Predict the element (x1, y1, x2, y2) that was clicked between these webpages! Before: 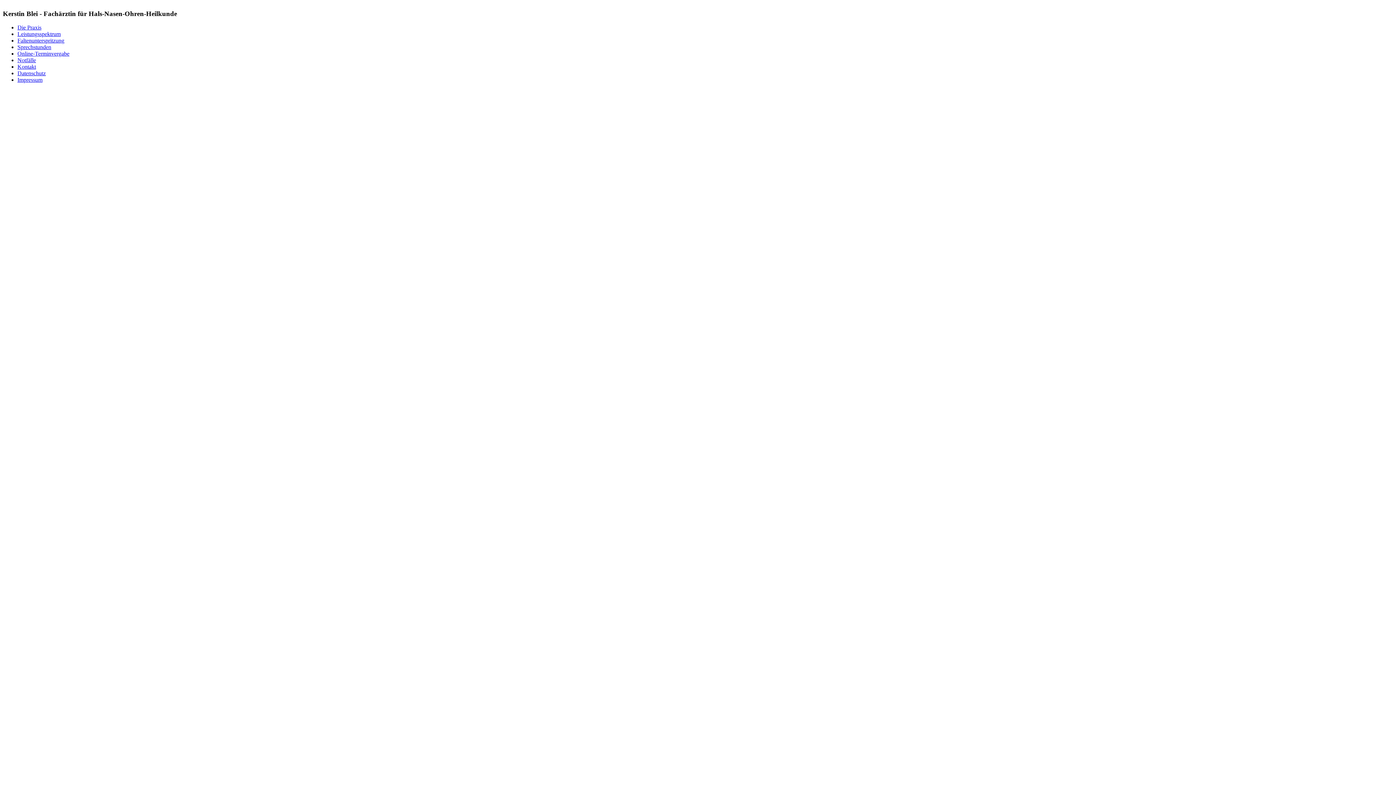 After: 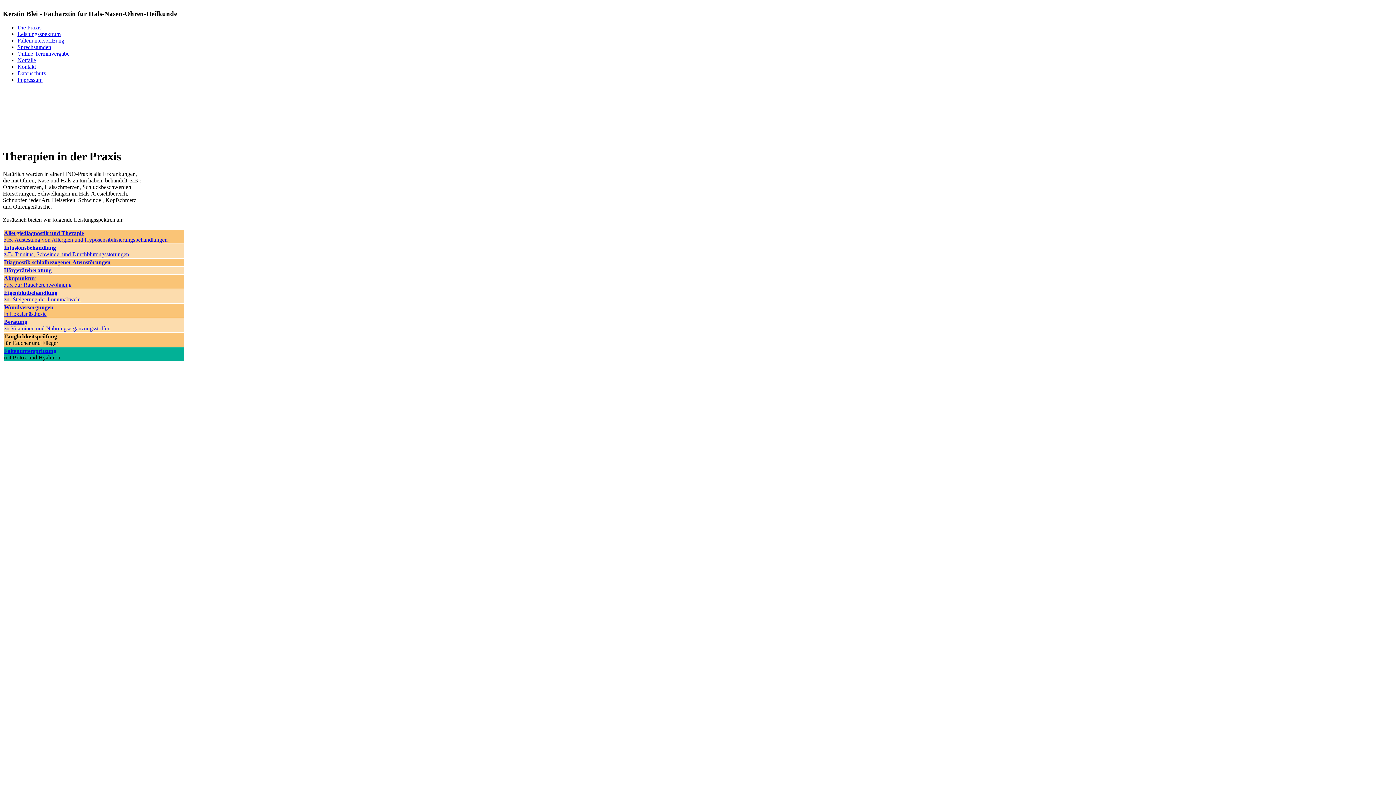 Action: bbox: (17, 31, 60, 37) label: Leistungsspektrum